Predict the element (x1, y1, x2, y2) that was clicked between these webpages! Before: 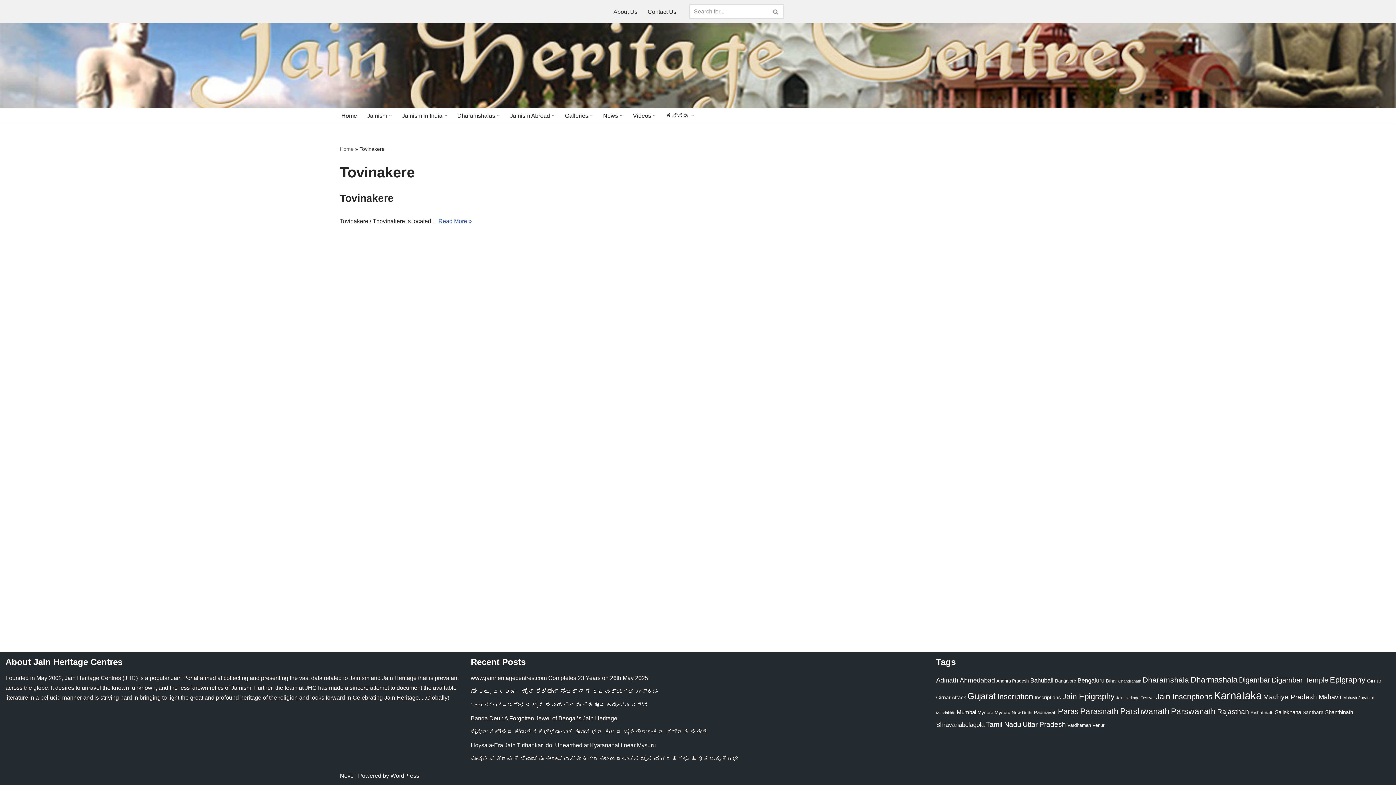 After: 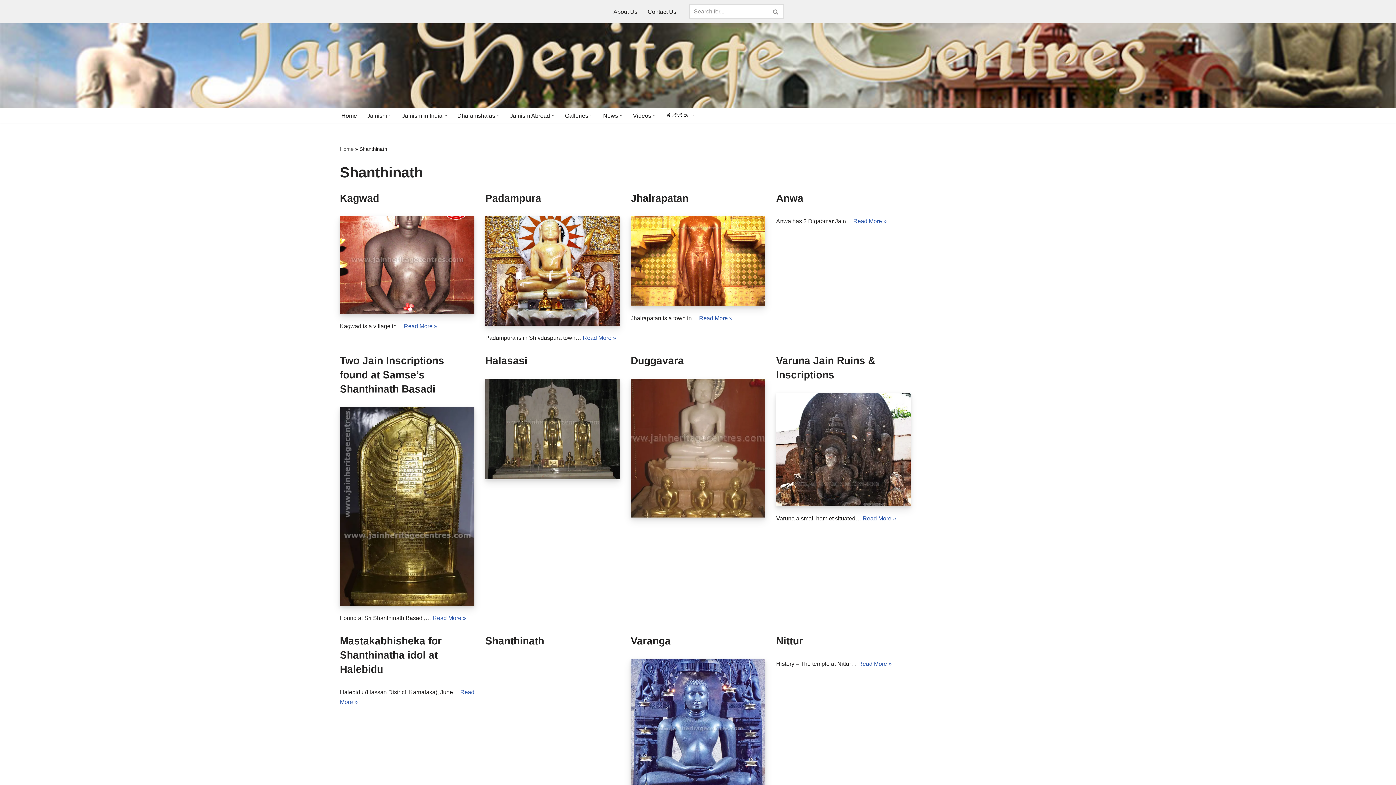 Action: label: Shanthinath (32 items) bbox: (1325, 709, 1353, 715)